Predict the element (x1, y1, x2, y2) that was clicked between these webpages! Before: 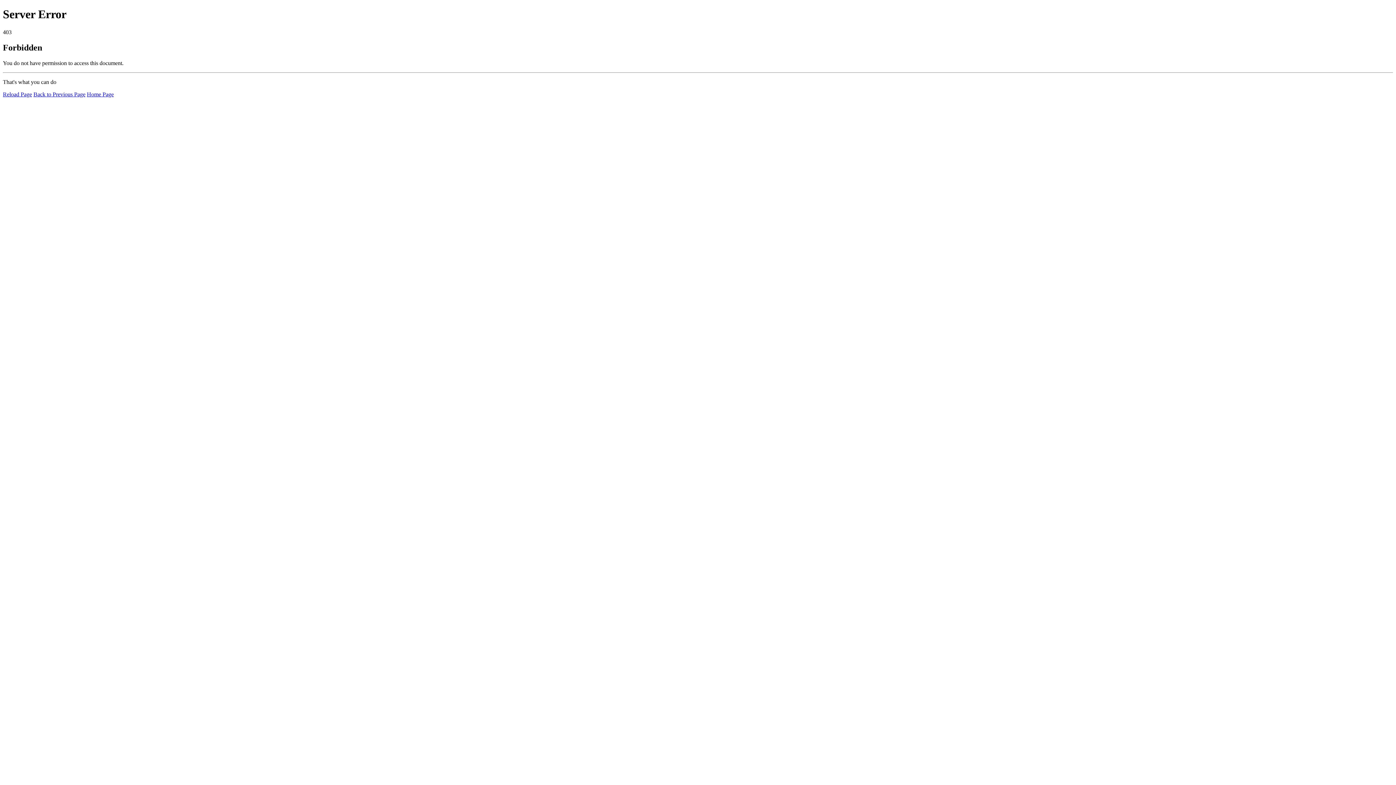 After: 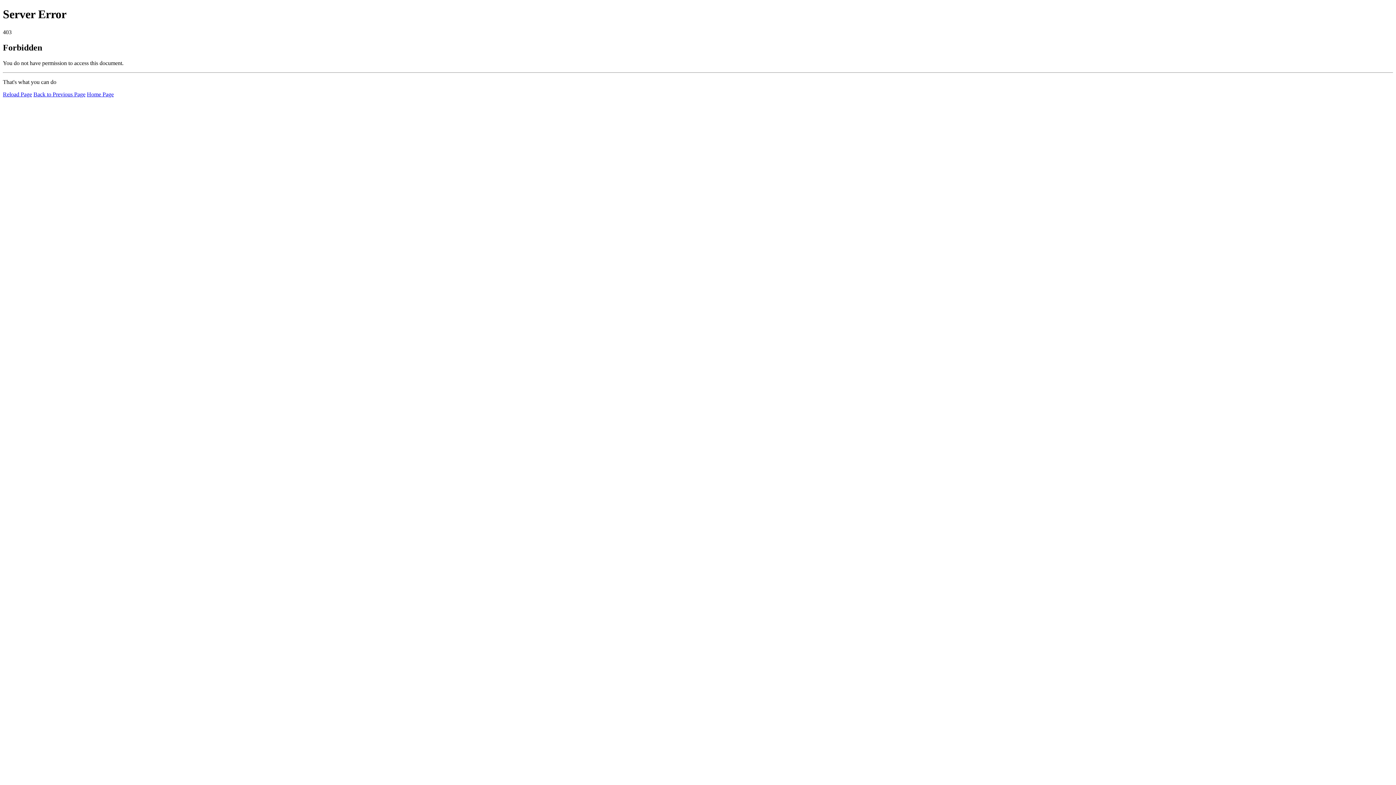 Action: bbox: (86, 91, 113, 97) label: Home Page